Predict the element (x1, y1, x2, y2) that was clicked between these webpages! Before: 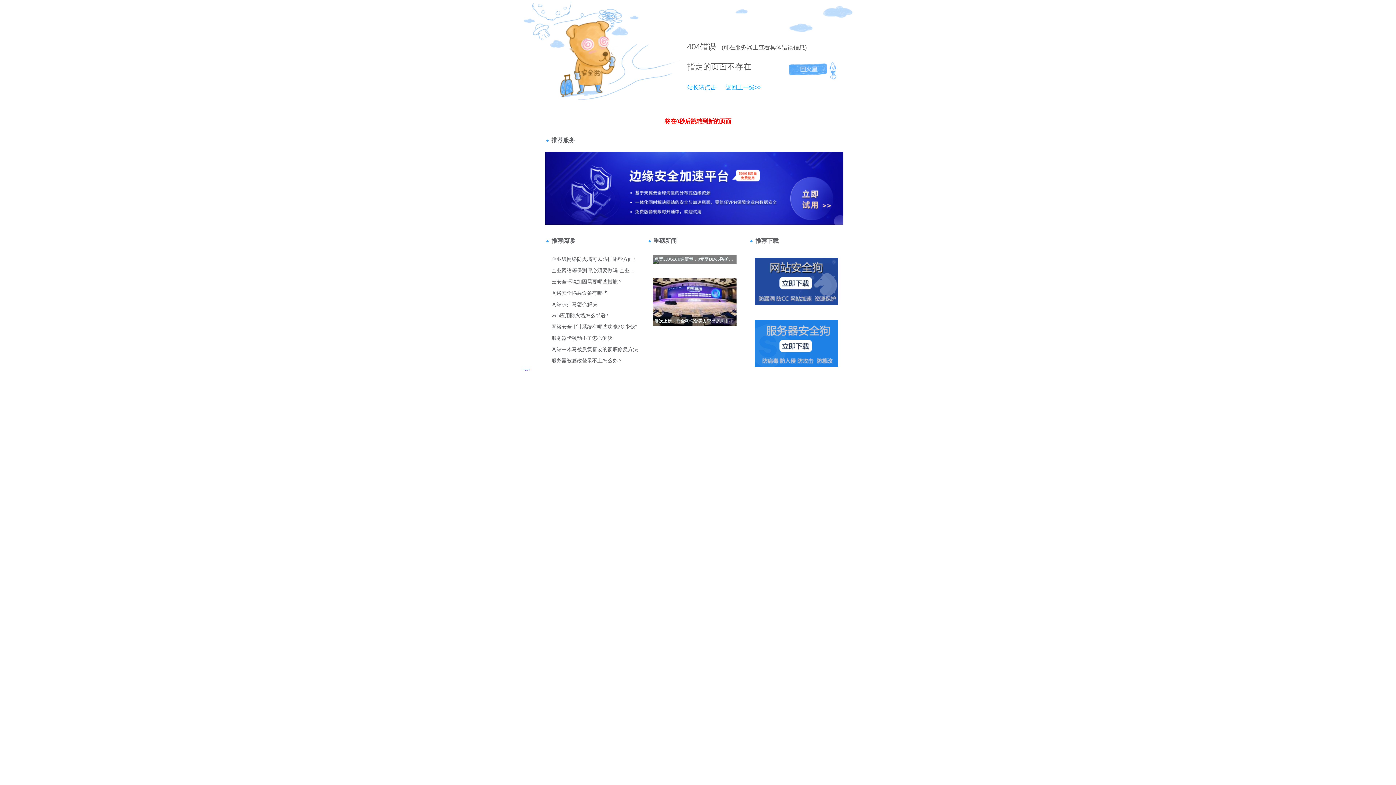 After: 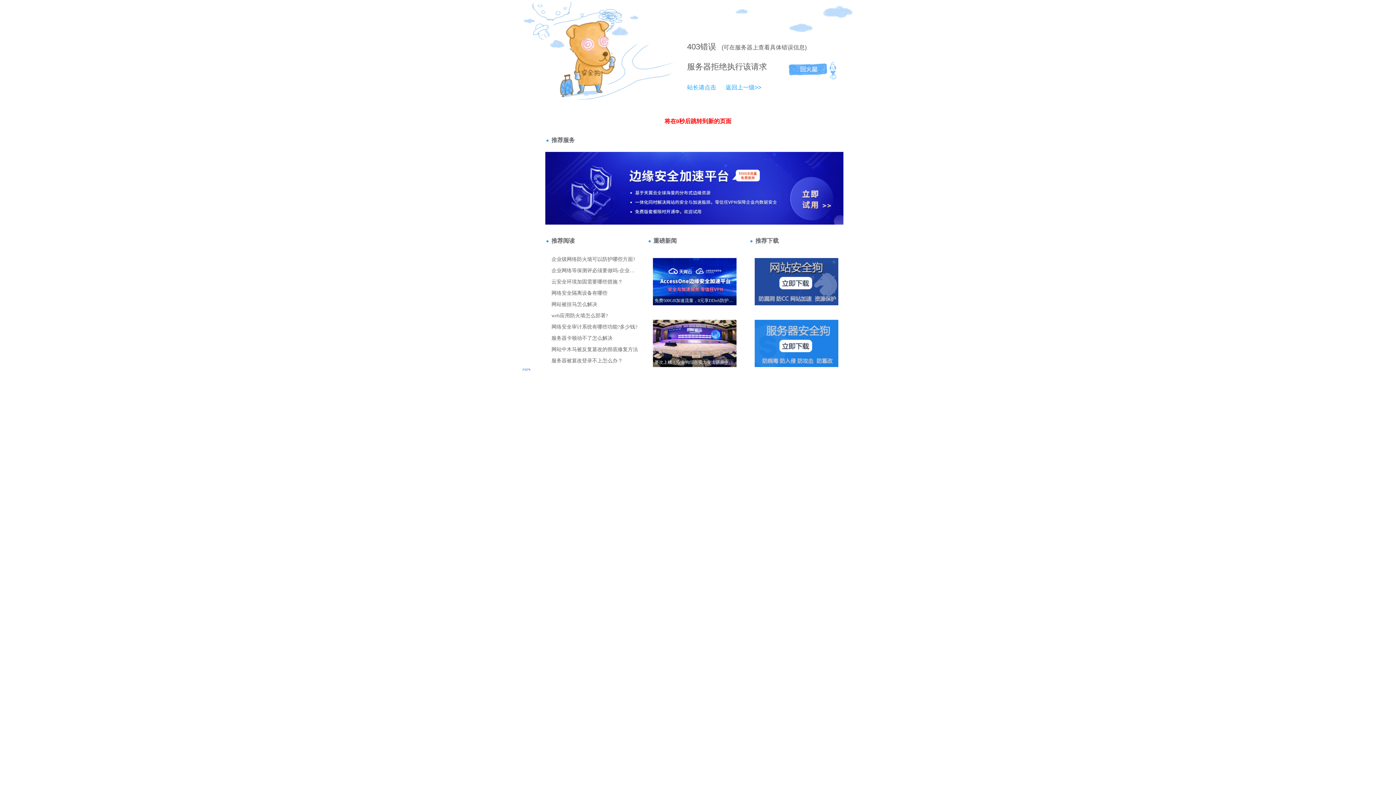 Action: label: 返回上一级>> bbox: (718, 84, 761, 90)